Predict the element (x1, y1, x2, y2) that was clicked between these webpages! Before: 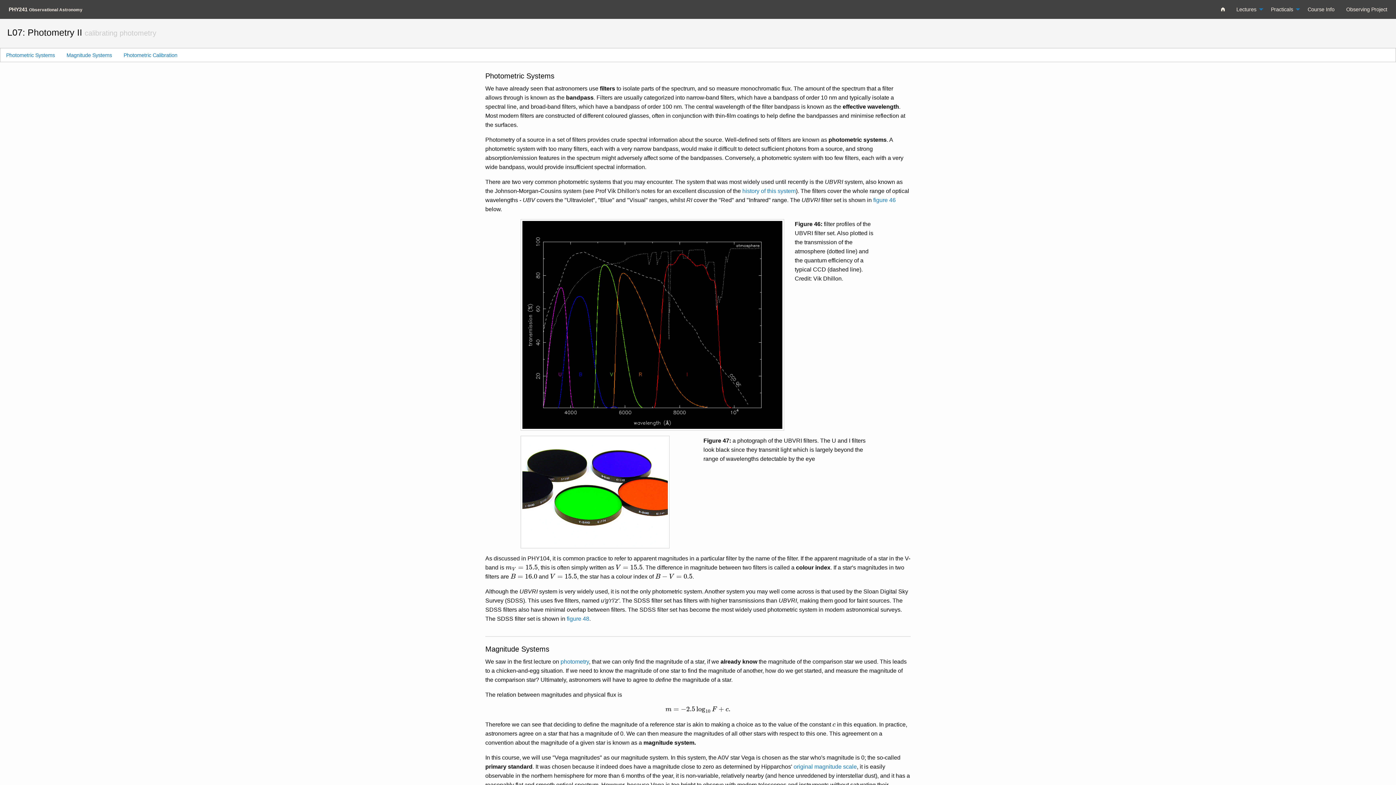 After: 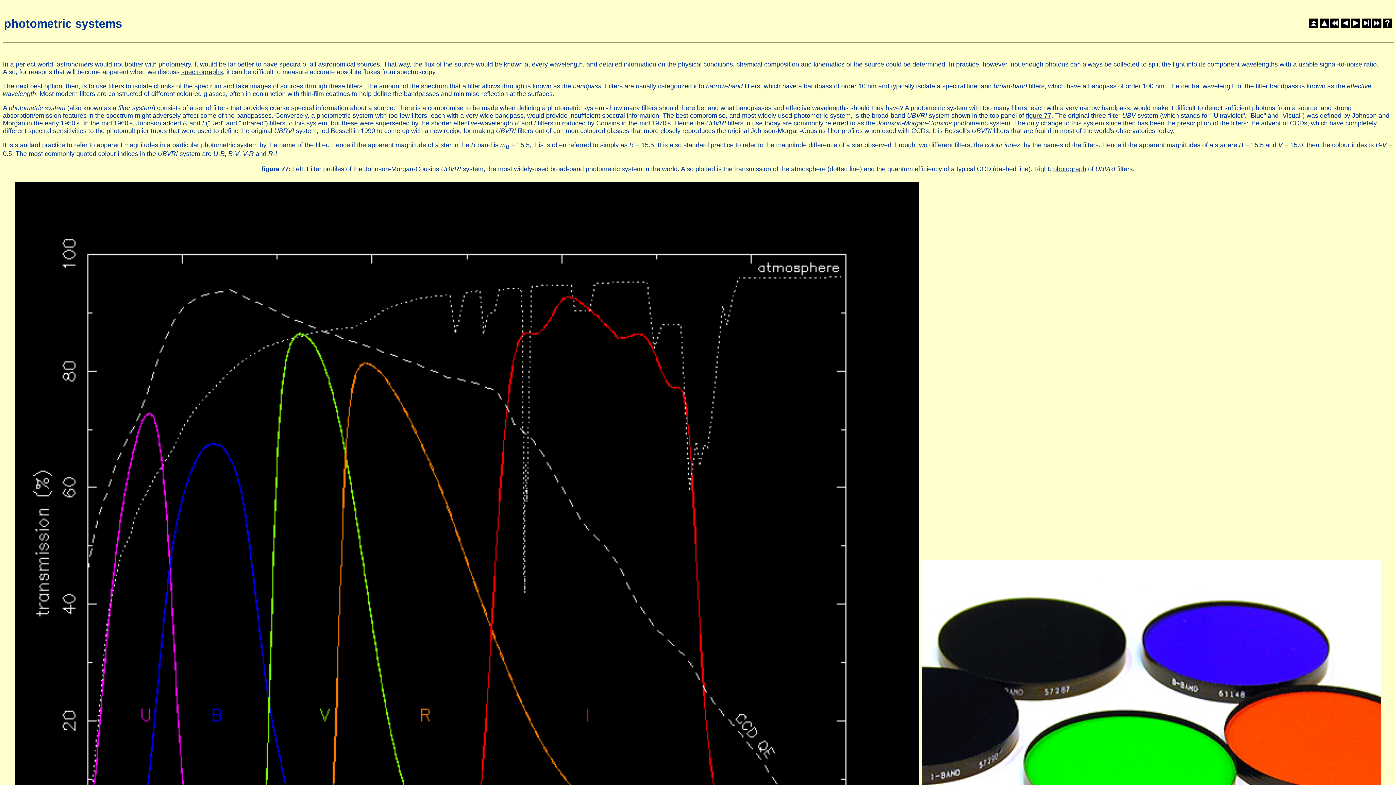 Action: label: history of this system bbox: (742, 187, 796, 194)